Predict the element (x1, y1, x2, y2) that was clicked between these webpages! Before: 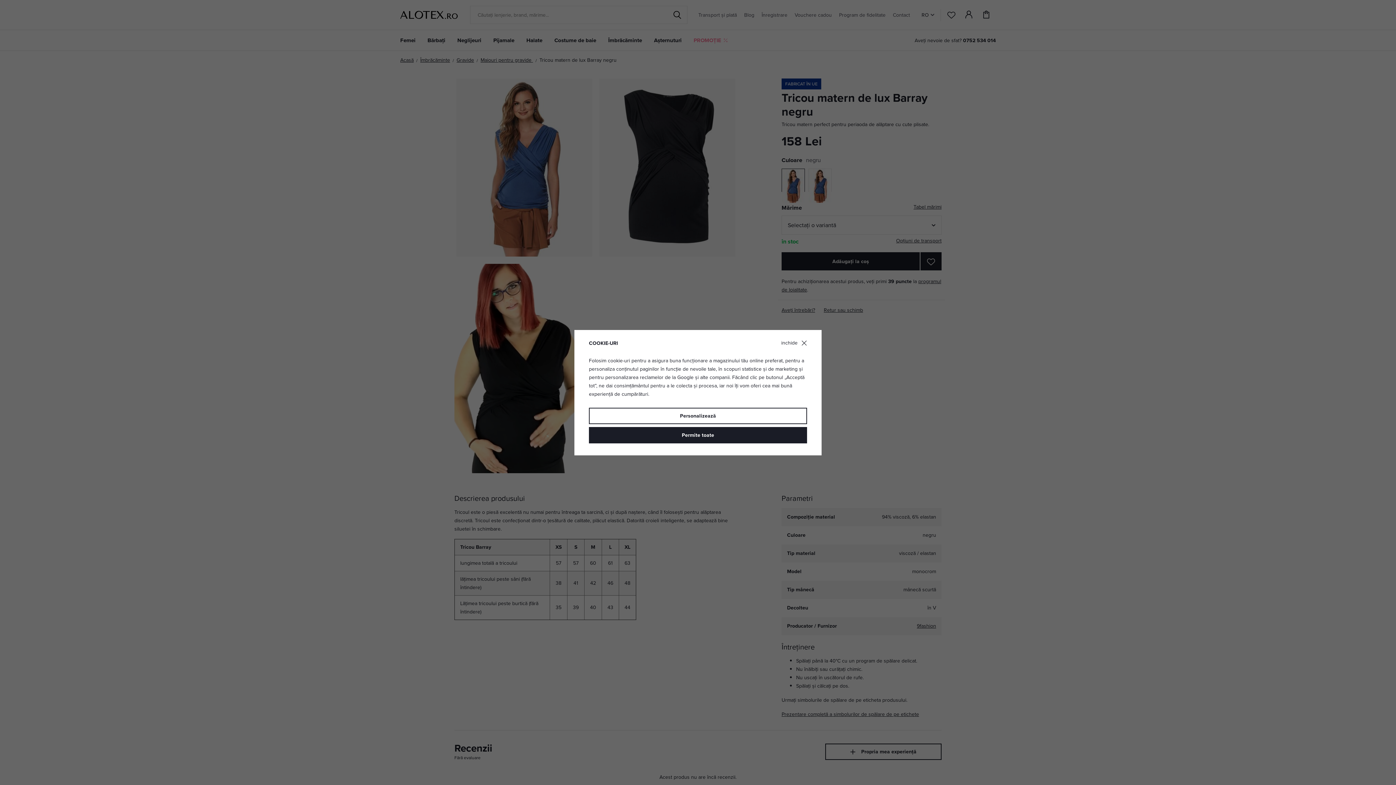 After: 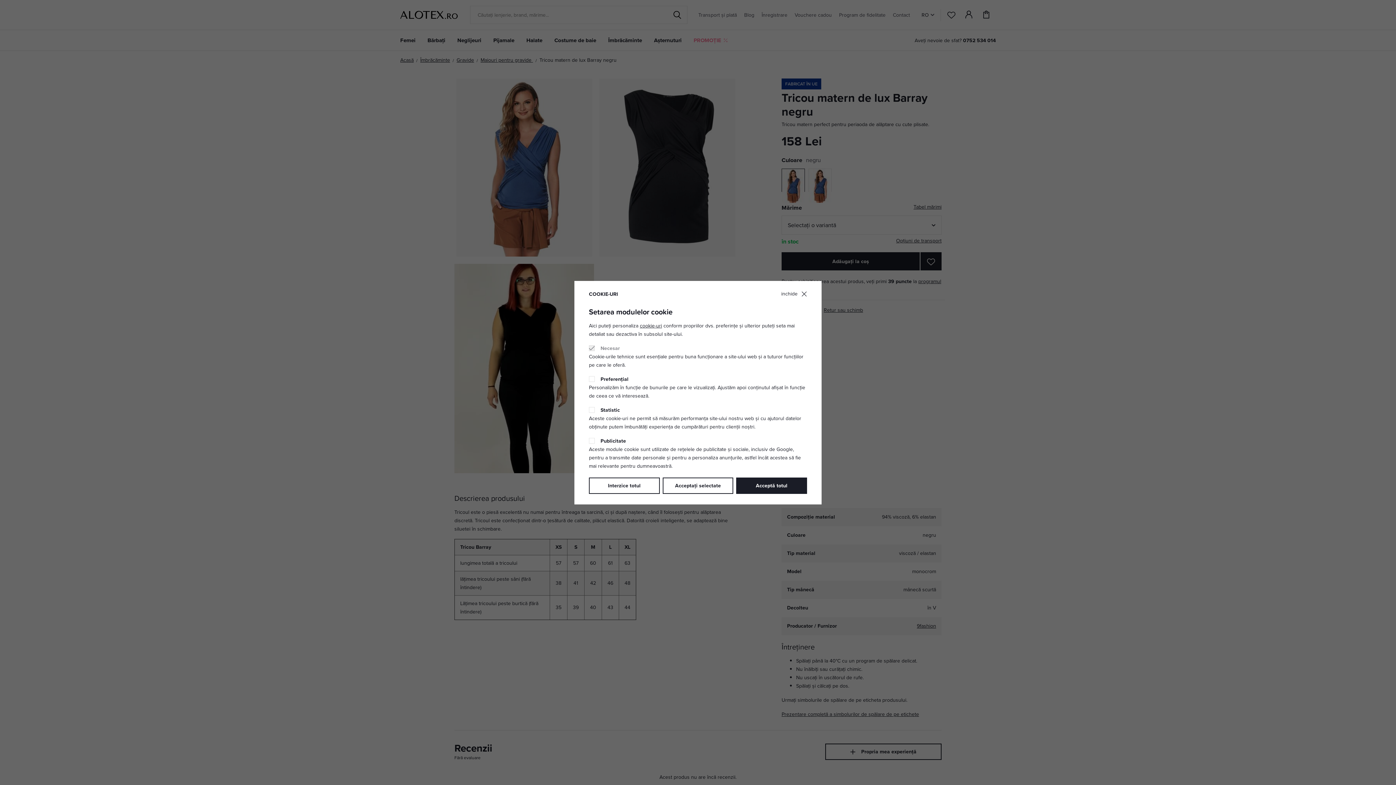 Action: label: Personalizează bbox: (589, 407, 807, 424)